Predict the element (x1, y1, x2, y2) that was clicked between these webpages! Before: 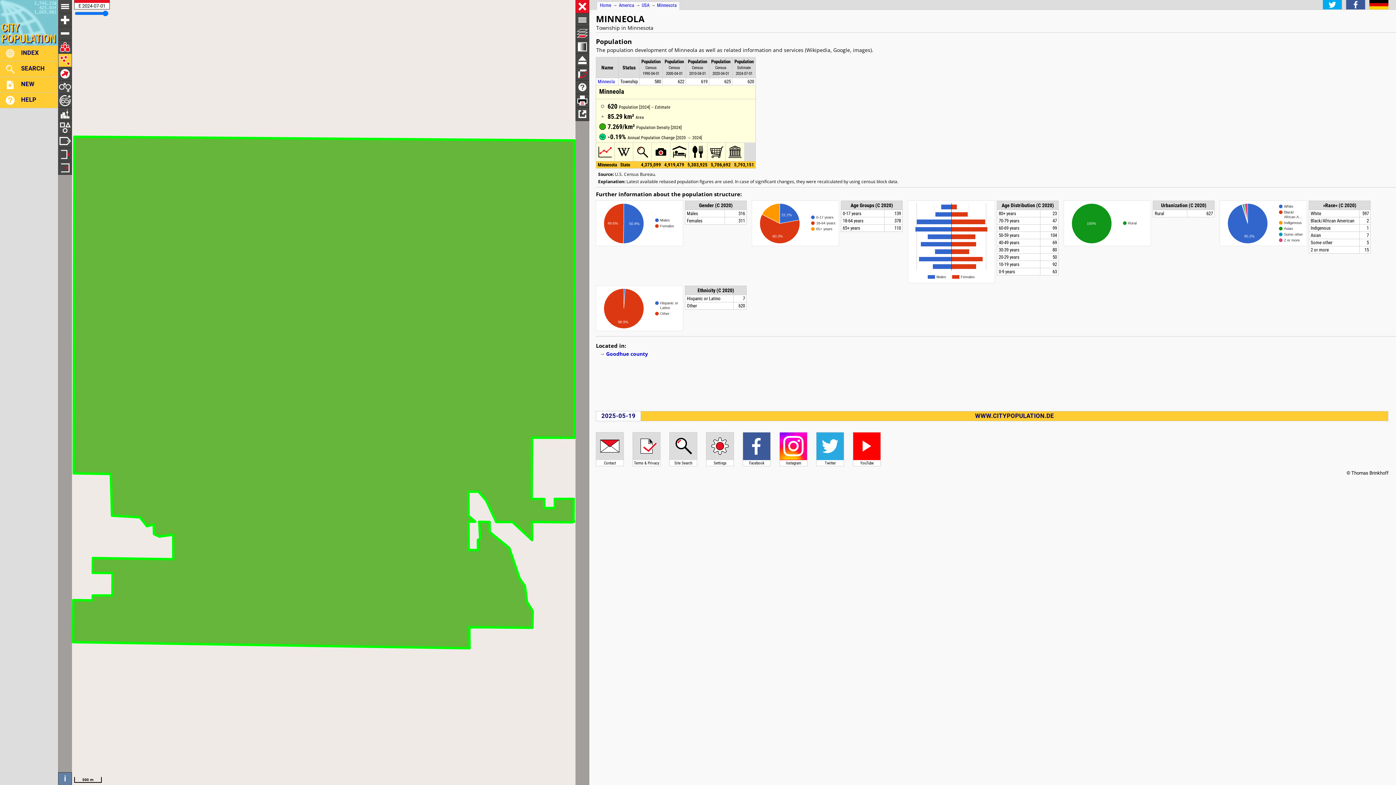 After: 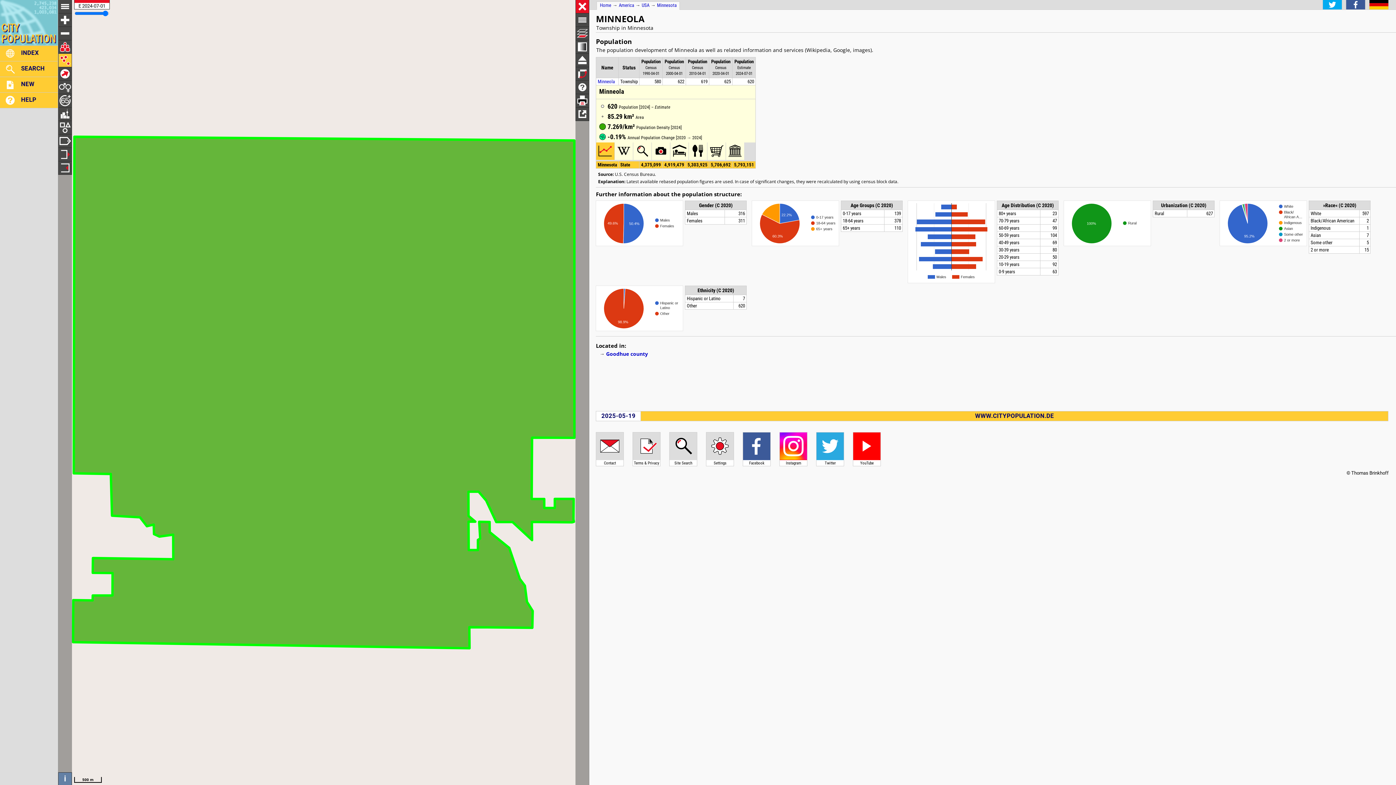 Action: bbox: (596, 156, 614, 162)